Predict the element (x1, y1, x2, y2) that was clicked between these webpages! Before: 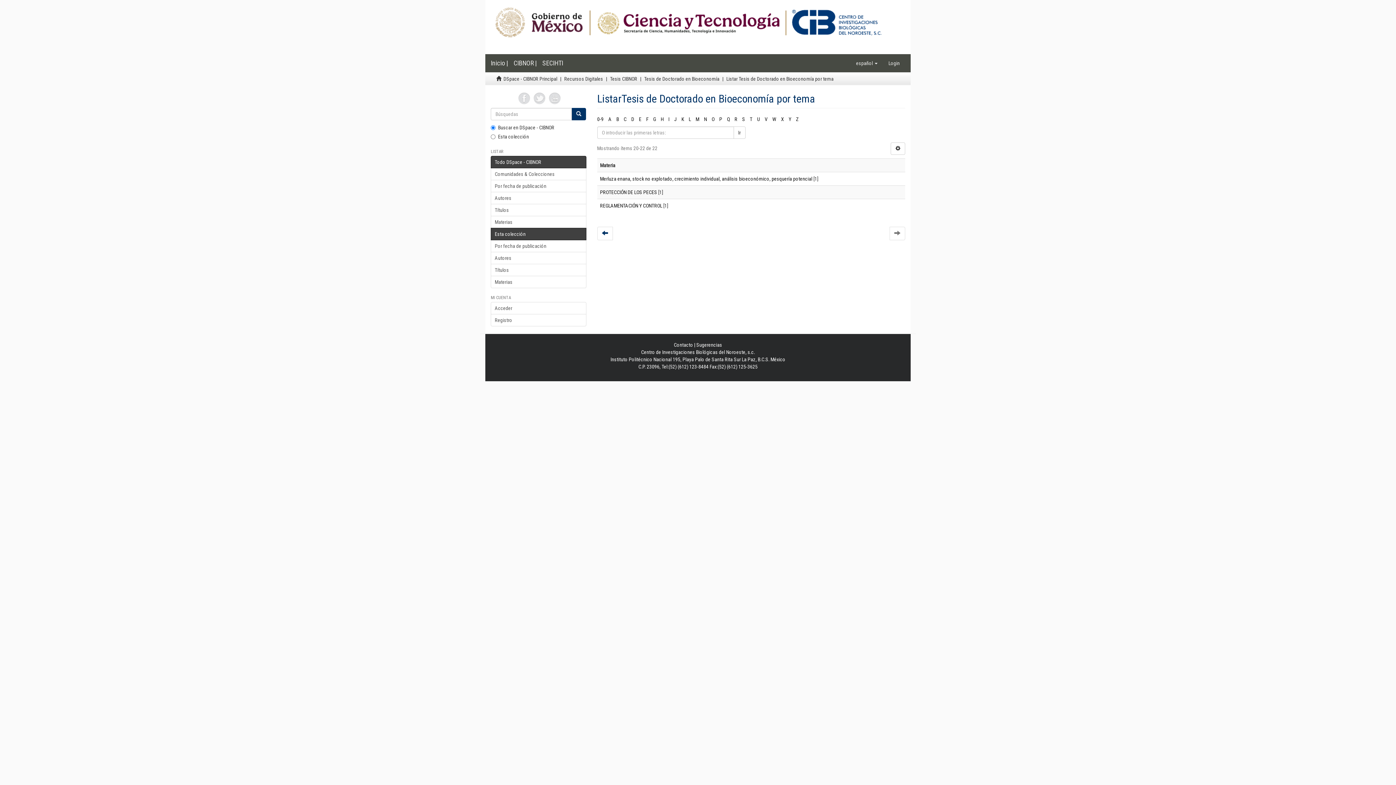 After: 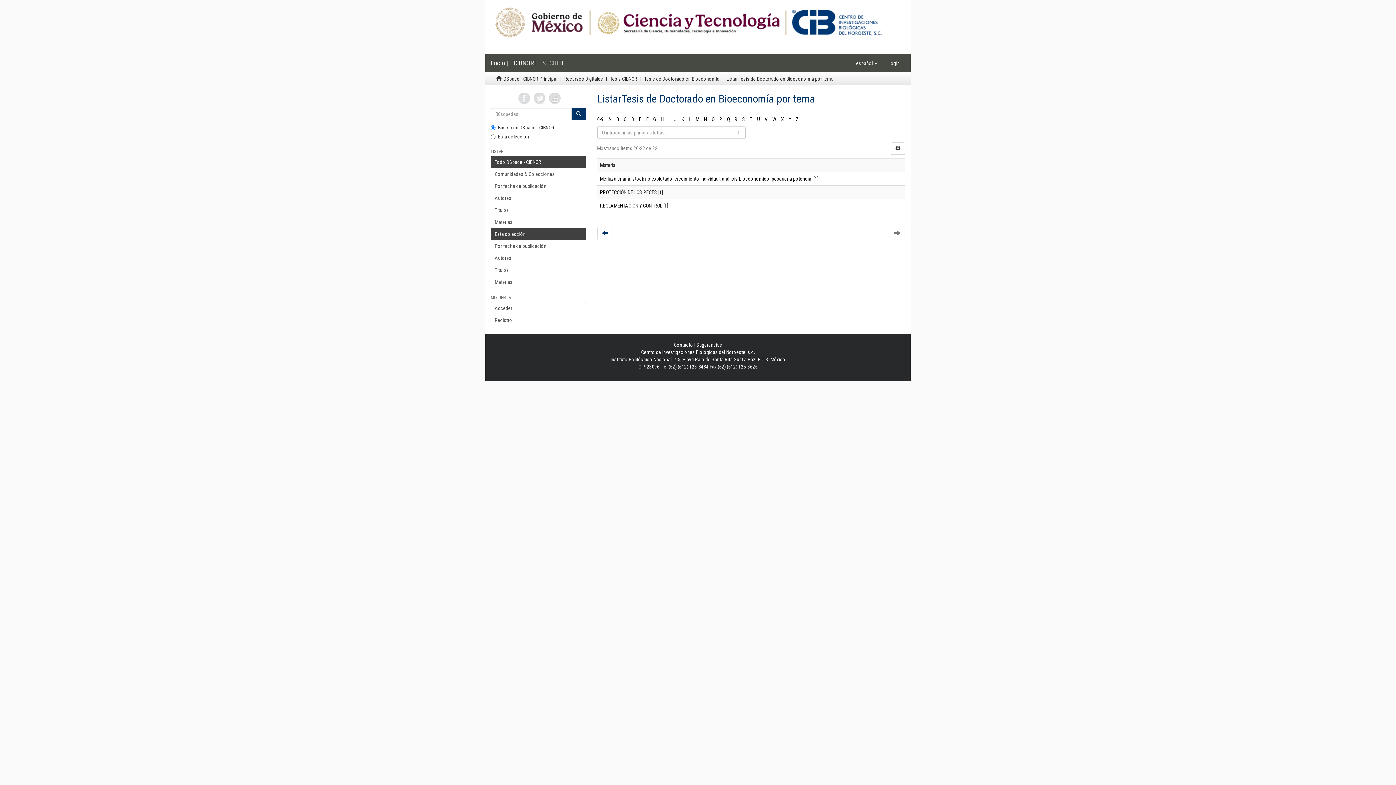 Action: label: Todo DSpace - CIBNOR bbox: (490, 156, 586, 168)